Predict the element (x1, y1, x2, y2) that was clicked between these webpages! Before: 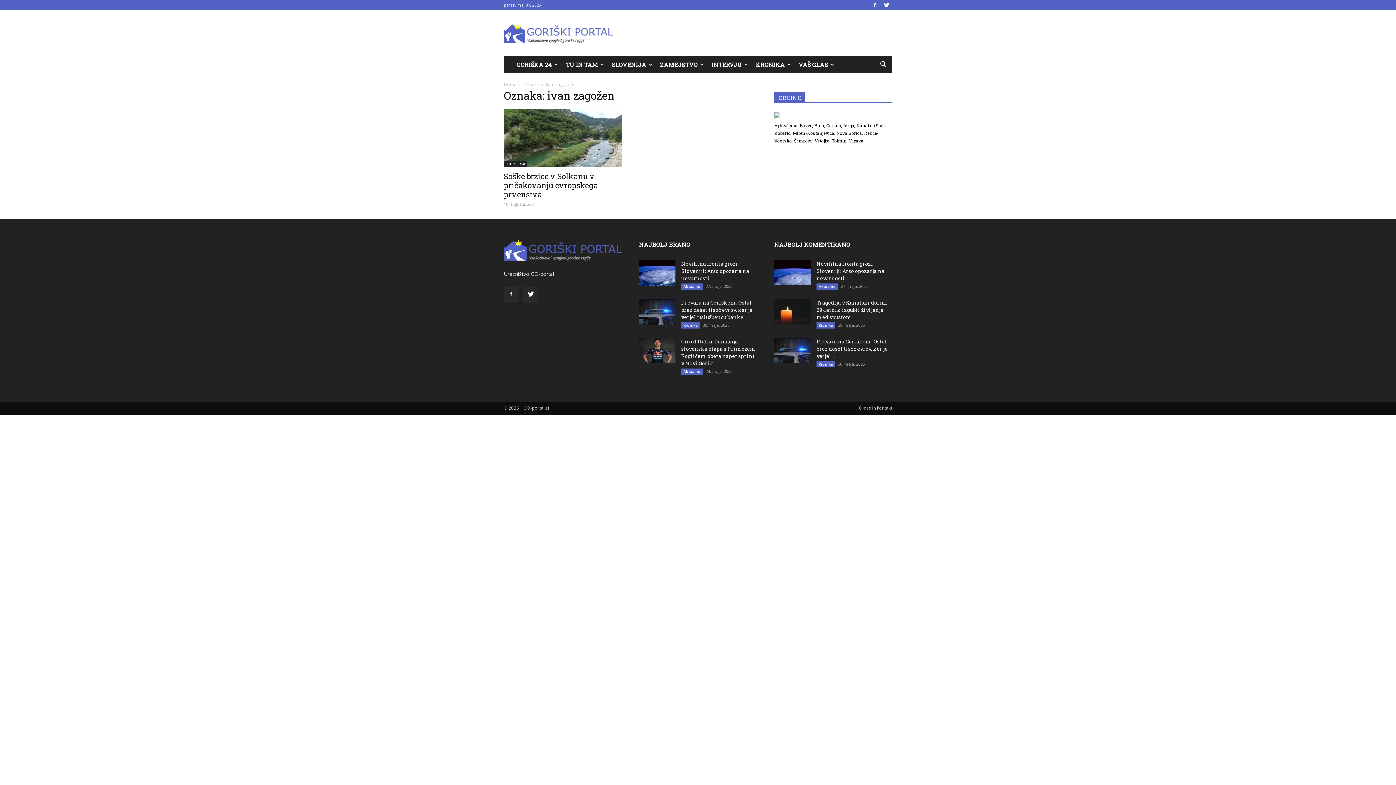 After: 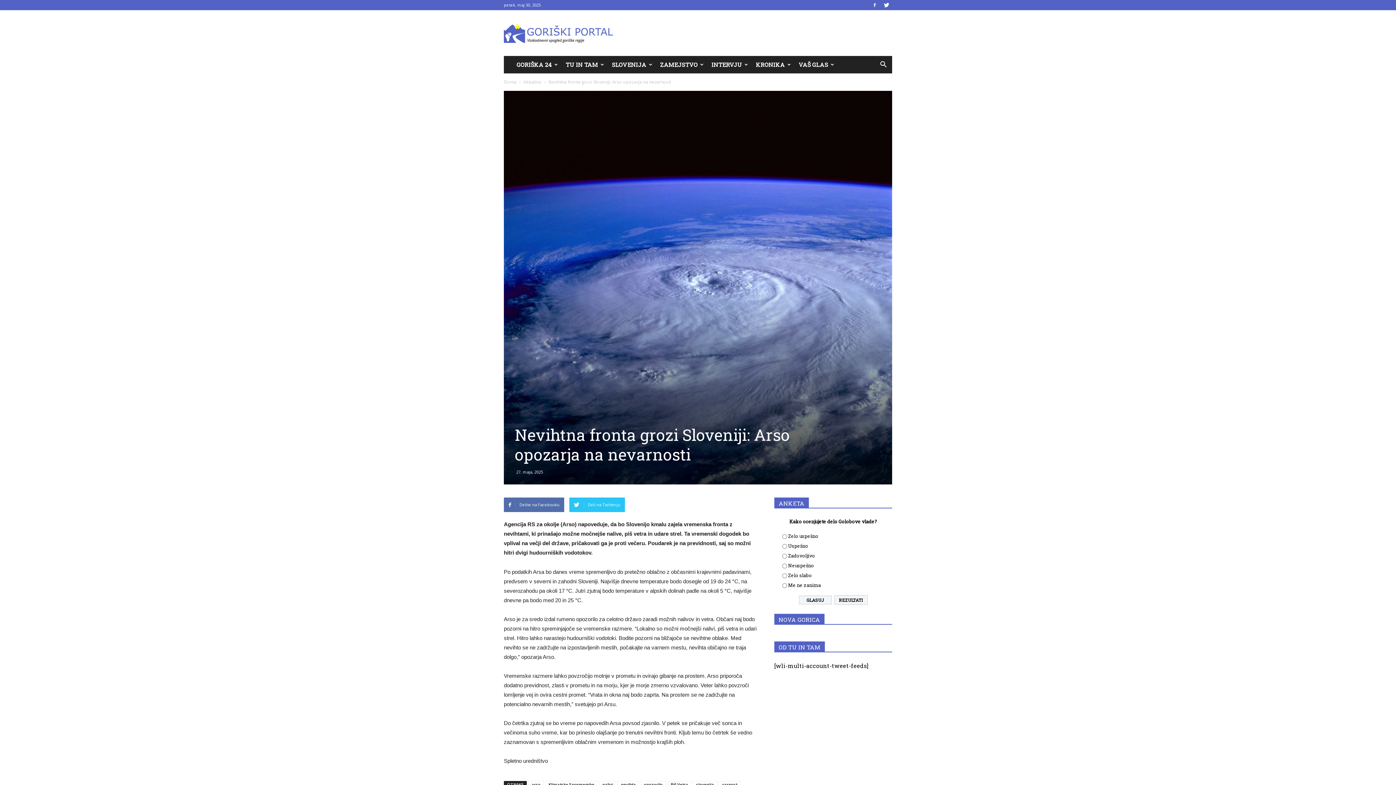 Action: bbox: (816, 260, 884, 281) label: Nevihtna fronta grozi Sloveniji: Arso opozarja na nevarnosti